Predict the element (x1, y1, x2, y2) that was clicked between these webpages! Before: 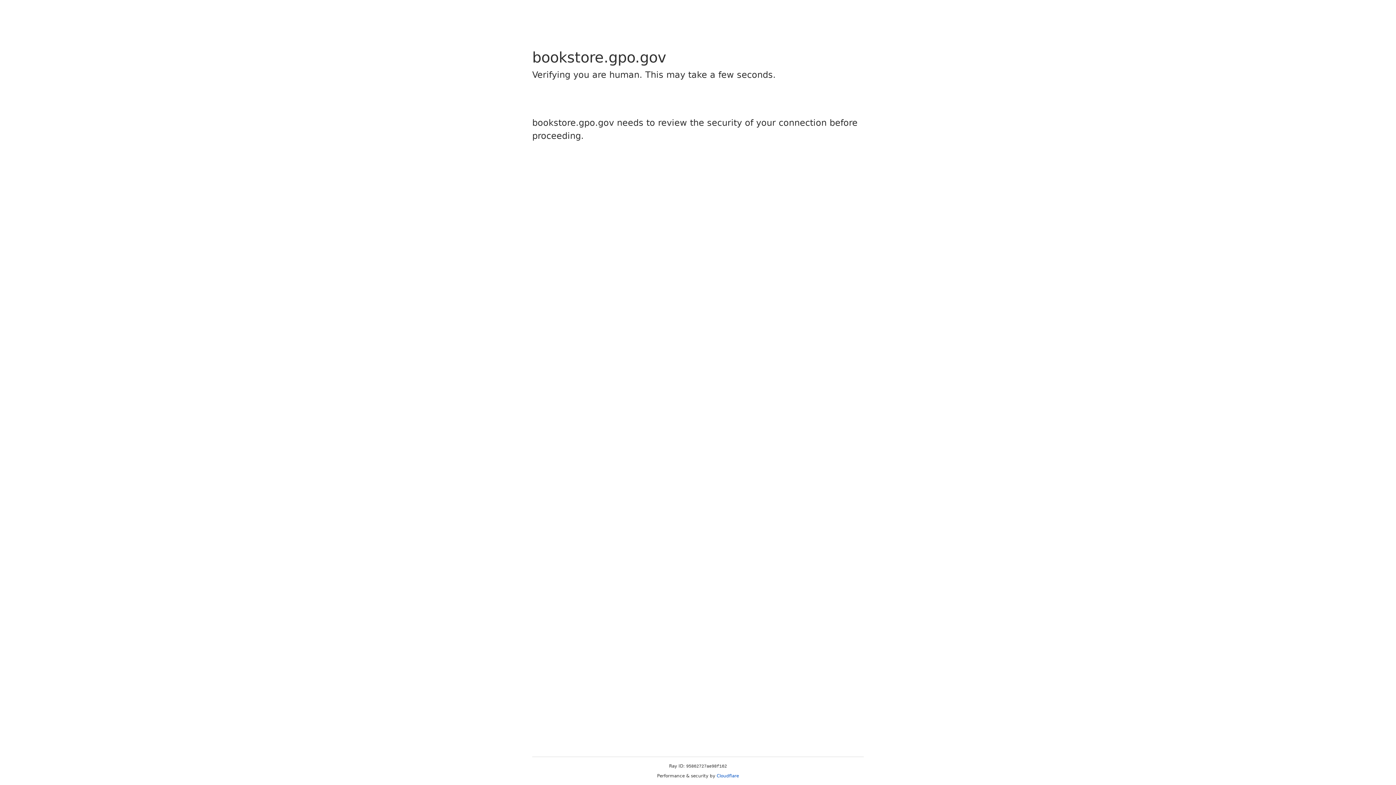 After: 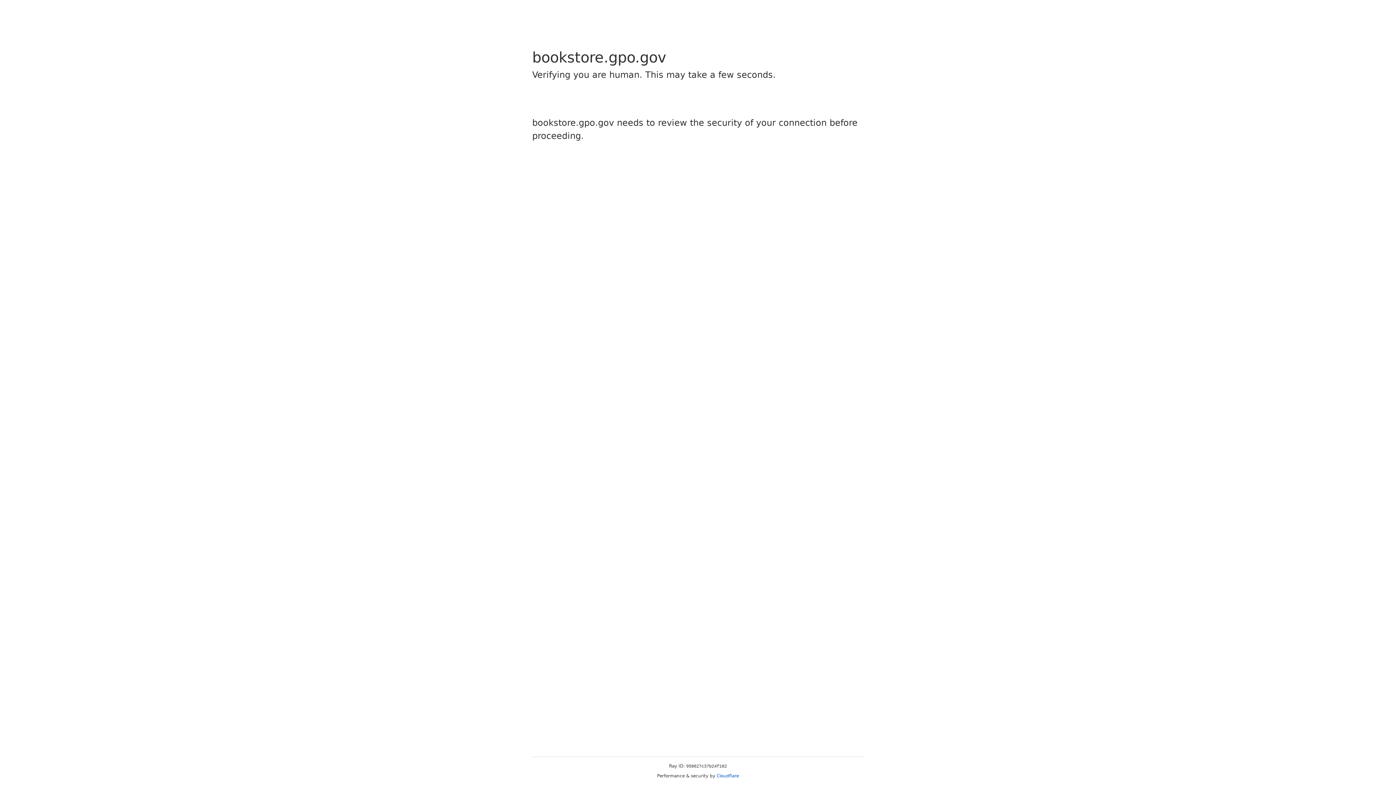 Action: bbox: (716, 773, 739, 778) label: Cloudflare